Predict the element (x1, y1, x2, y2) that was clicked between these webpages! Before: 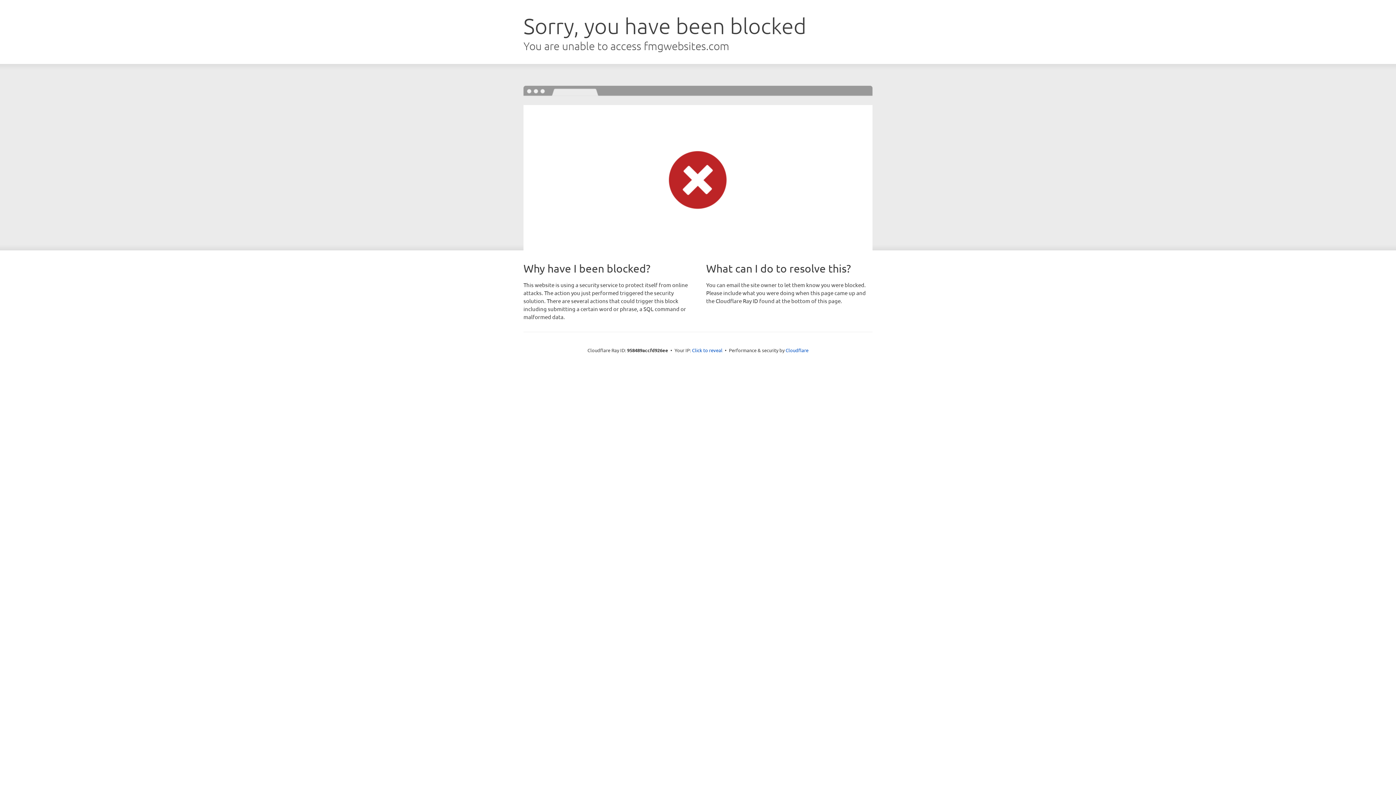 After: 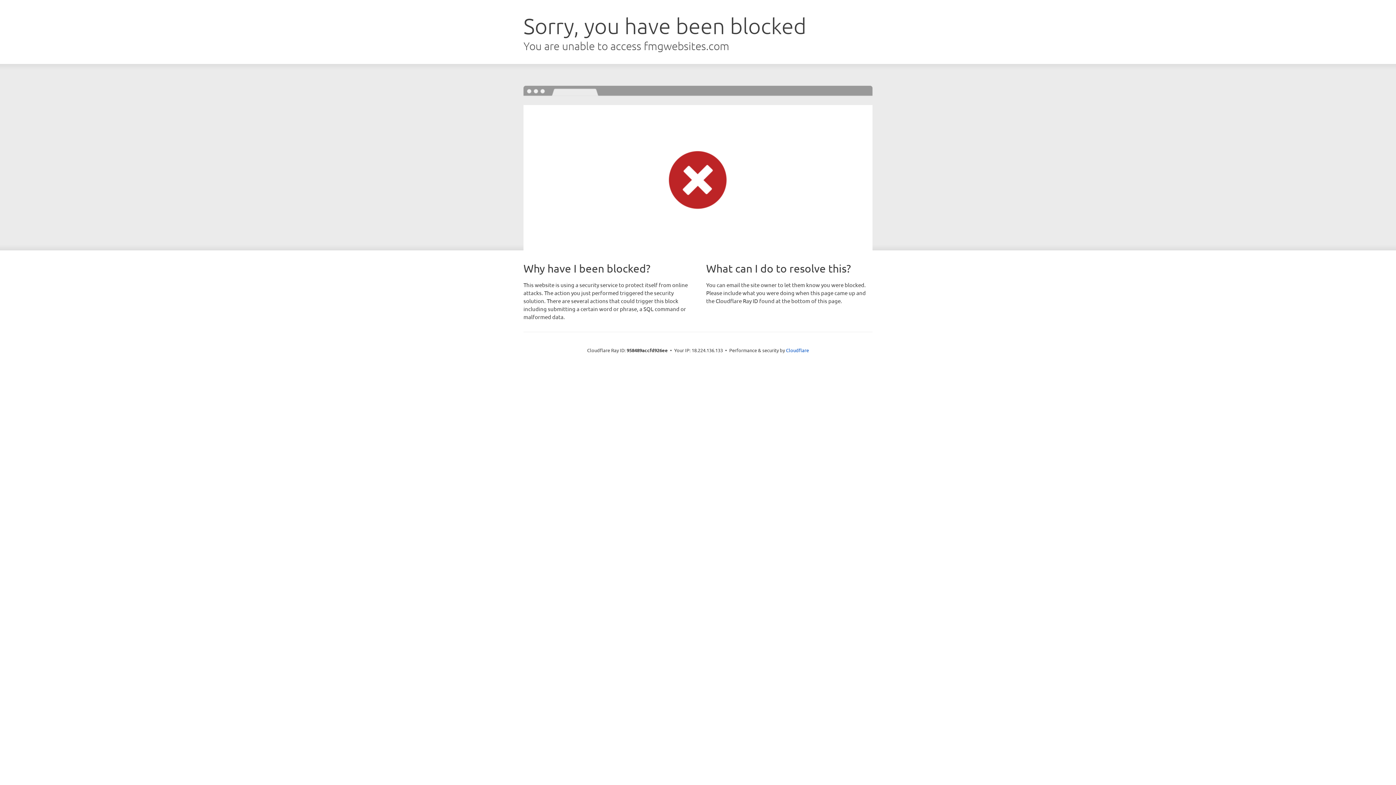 Action: bbox: (692, 346, 722, 353) label: Click to reveal